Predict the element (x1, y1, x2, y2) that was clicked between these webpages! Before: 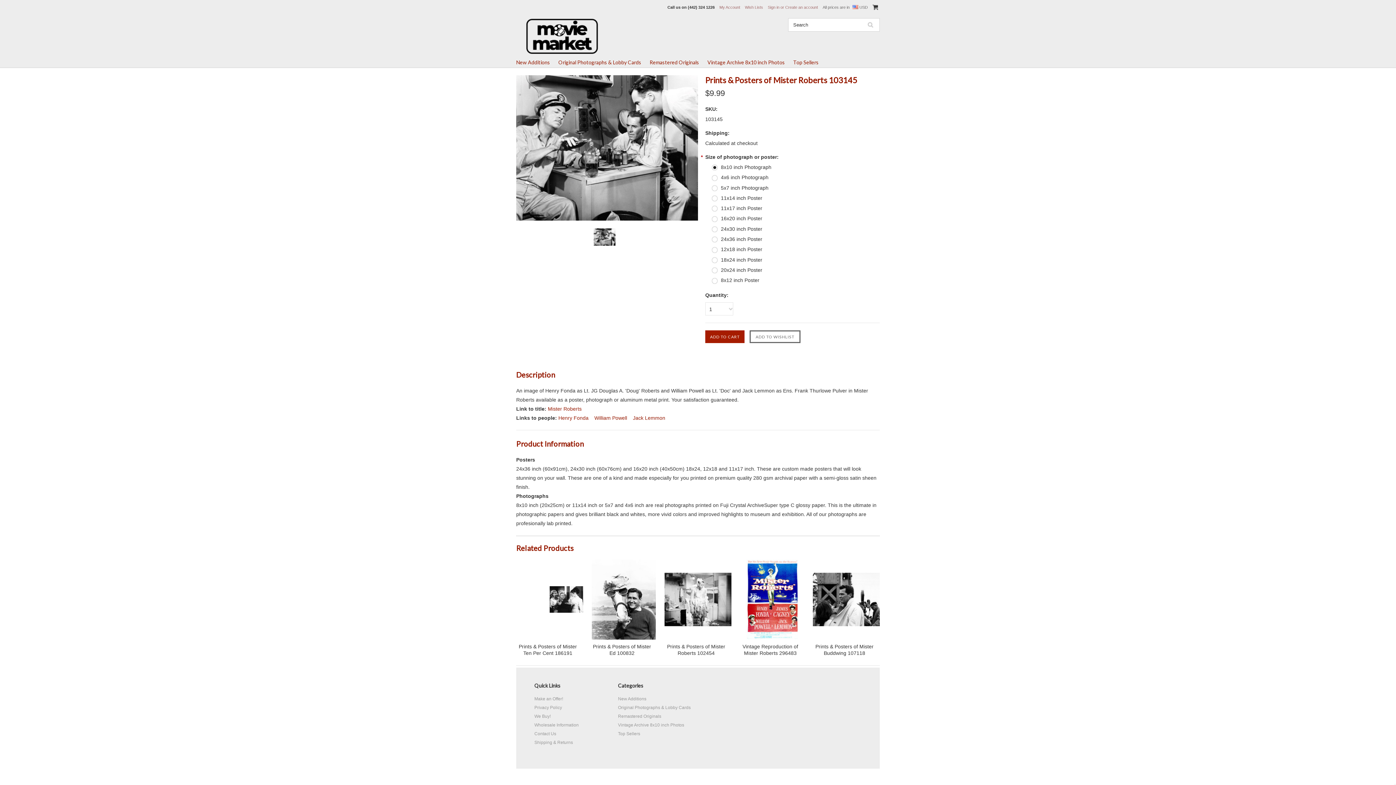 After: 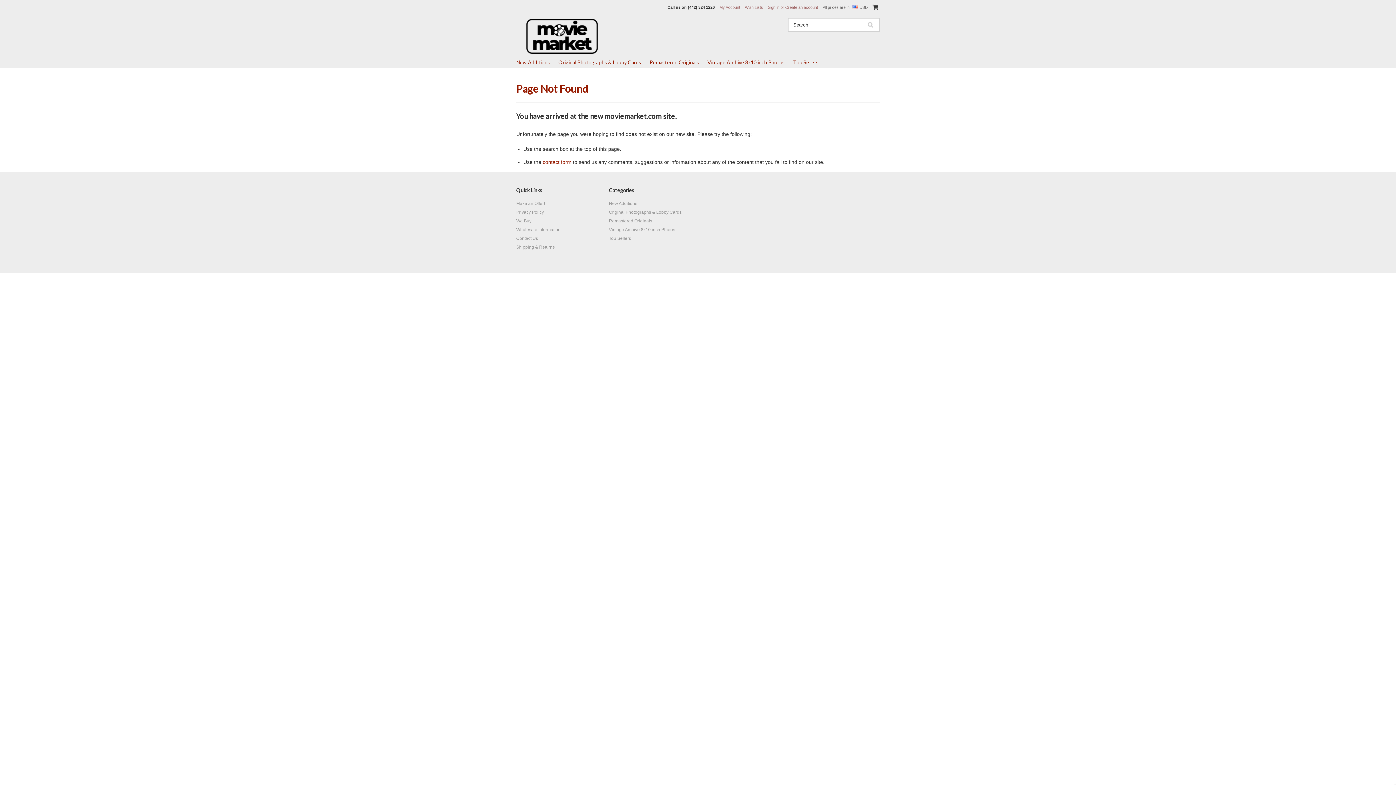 Action: label: Related Products bbox: (516, 543, 880, 559)